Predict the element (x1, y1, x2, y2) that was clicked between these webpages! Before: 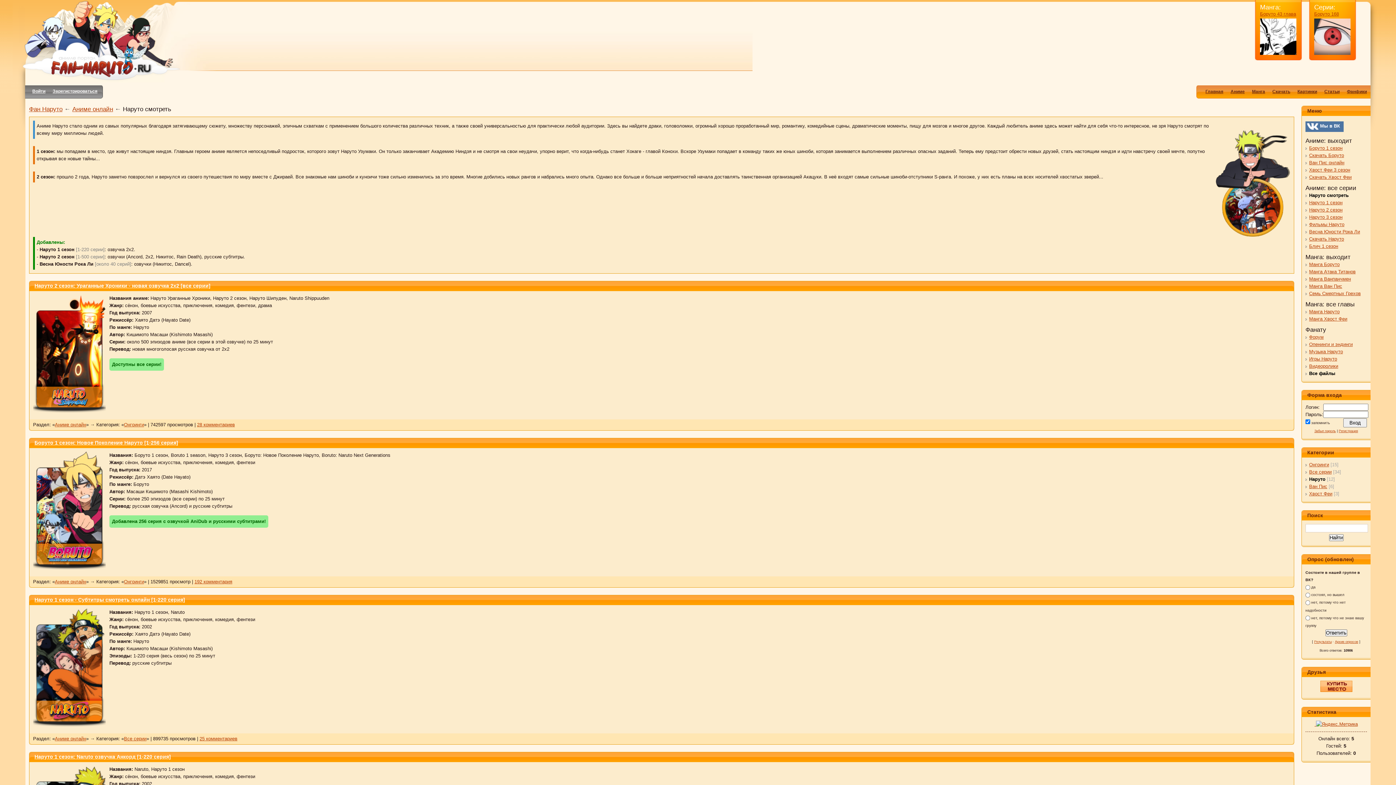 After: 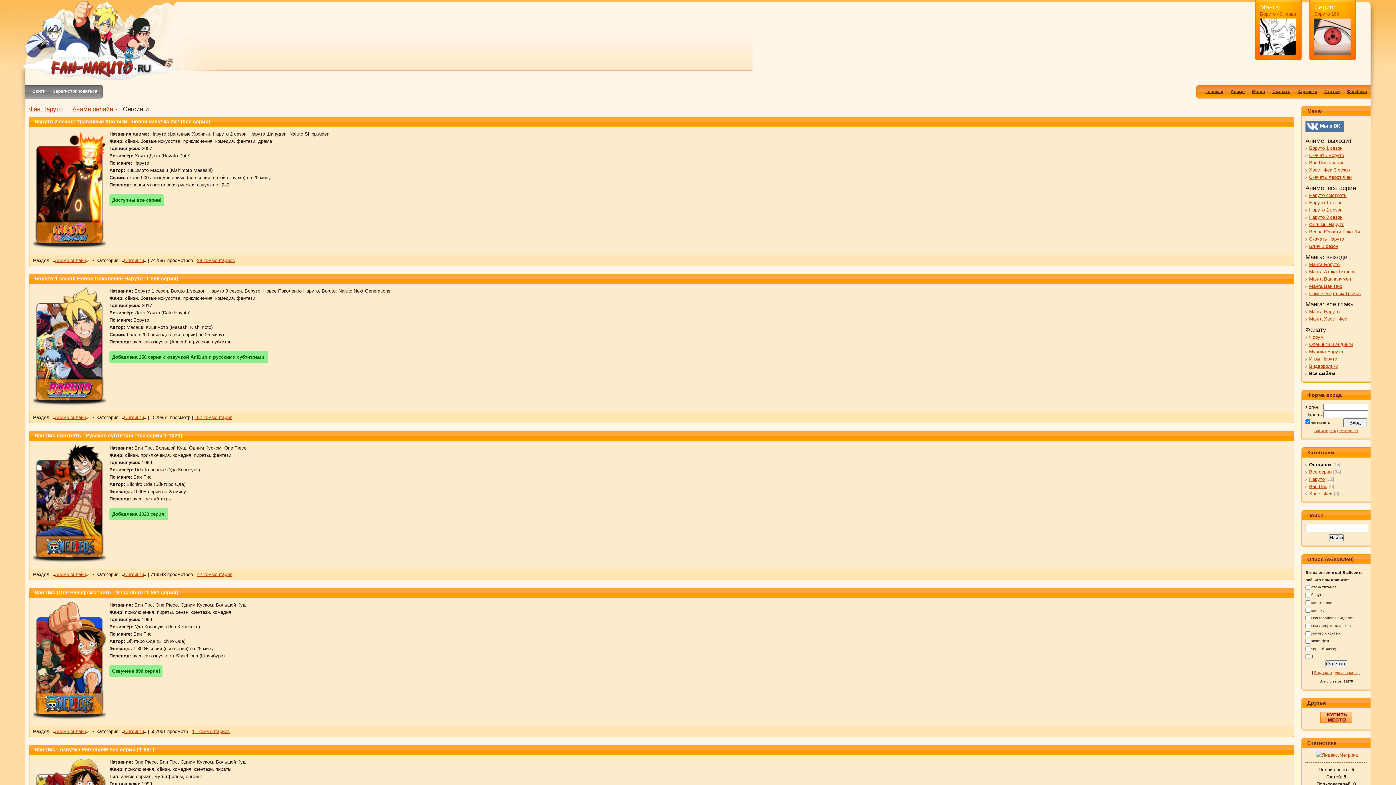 Action: label: Онгоинги bbox: (1305, 462, 1329, 467)